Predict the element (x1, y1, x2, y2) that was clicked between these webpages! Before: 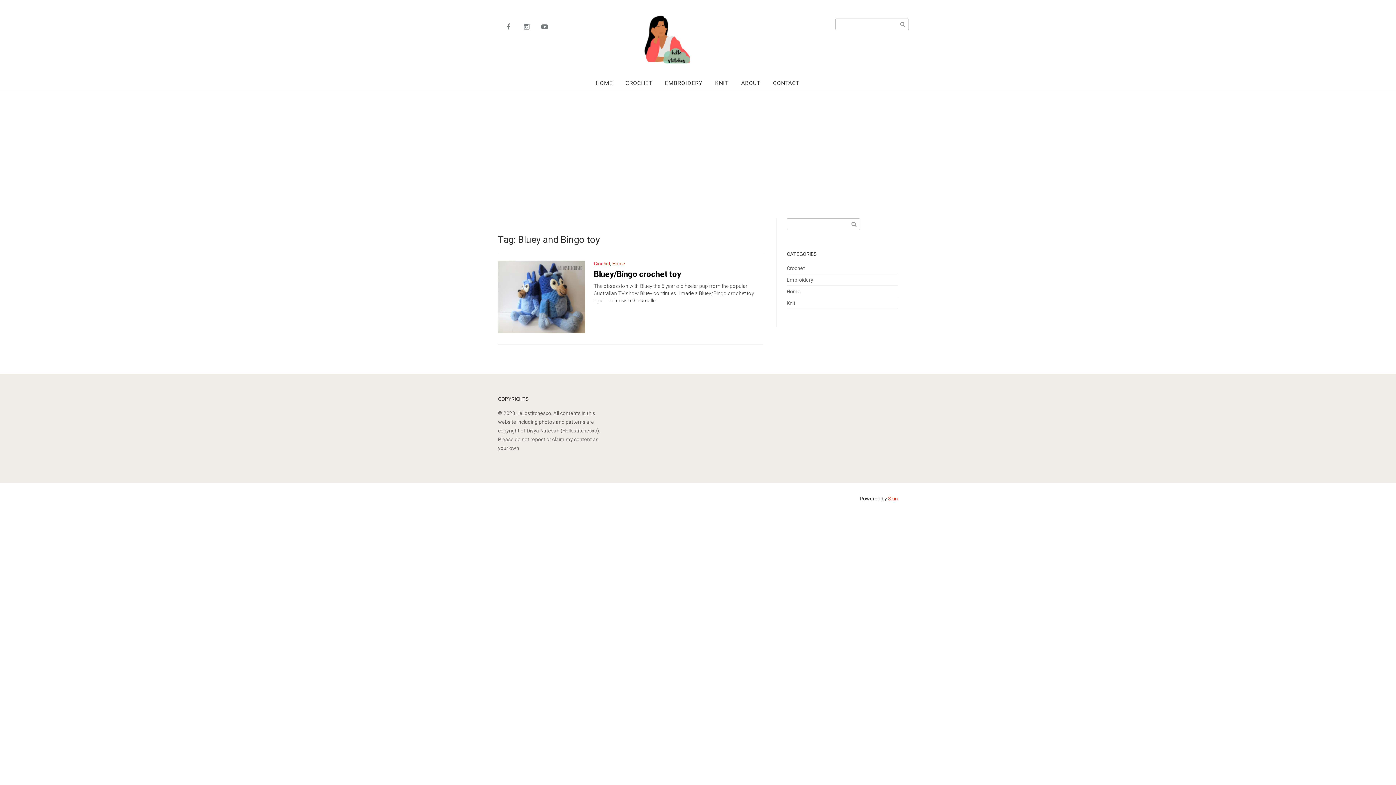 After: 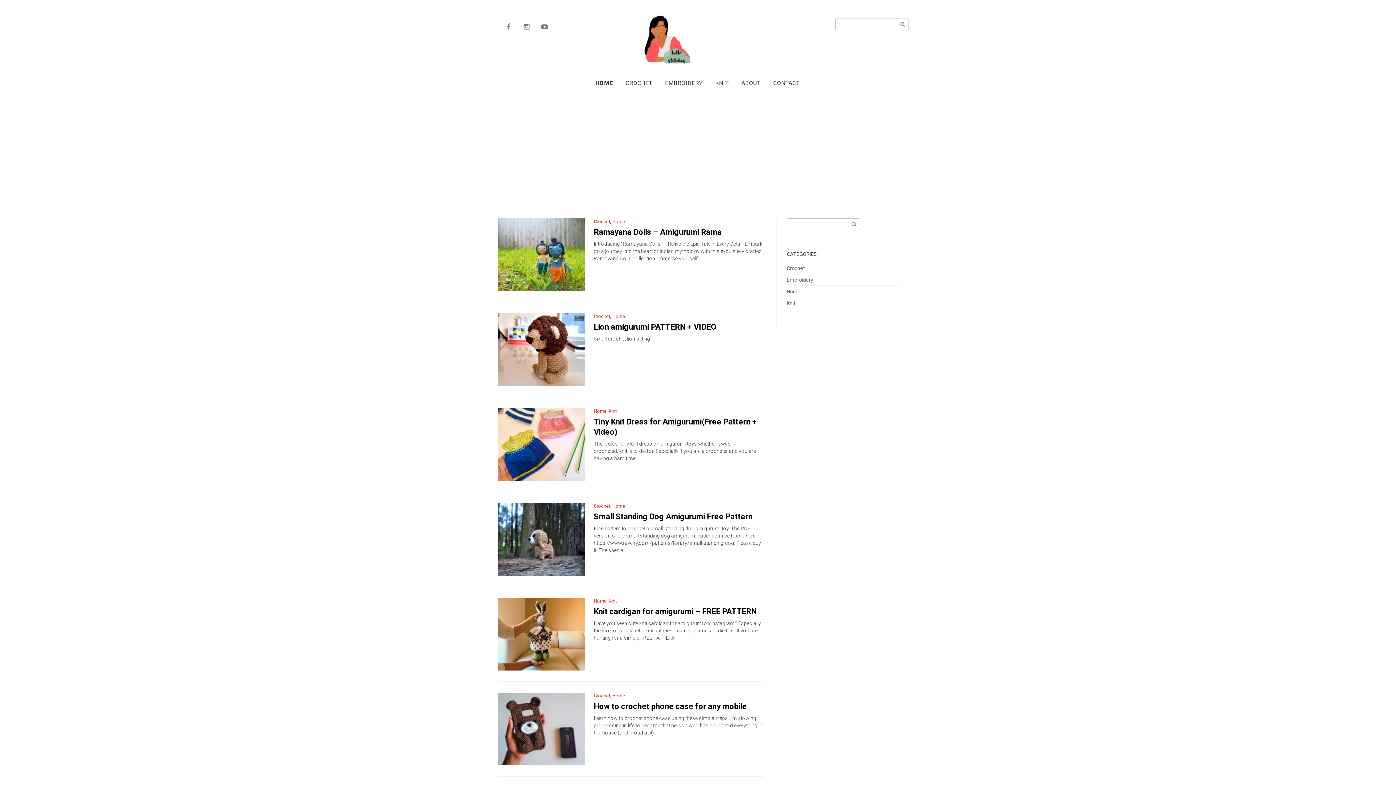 Action: bbox: (640, 36, 695, 42)